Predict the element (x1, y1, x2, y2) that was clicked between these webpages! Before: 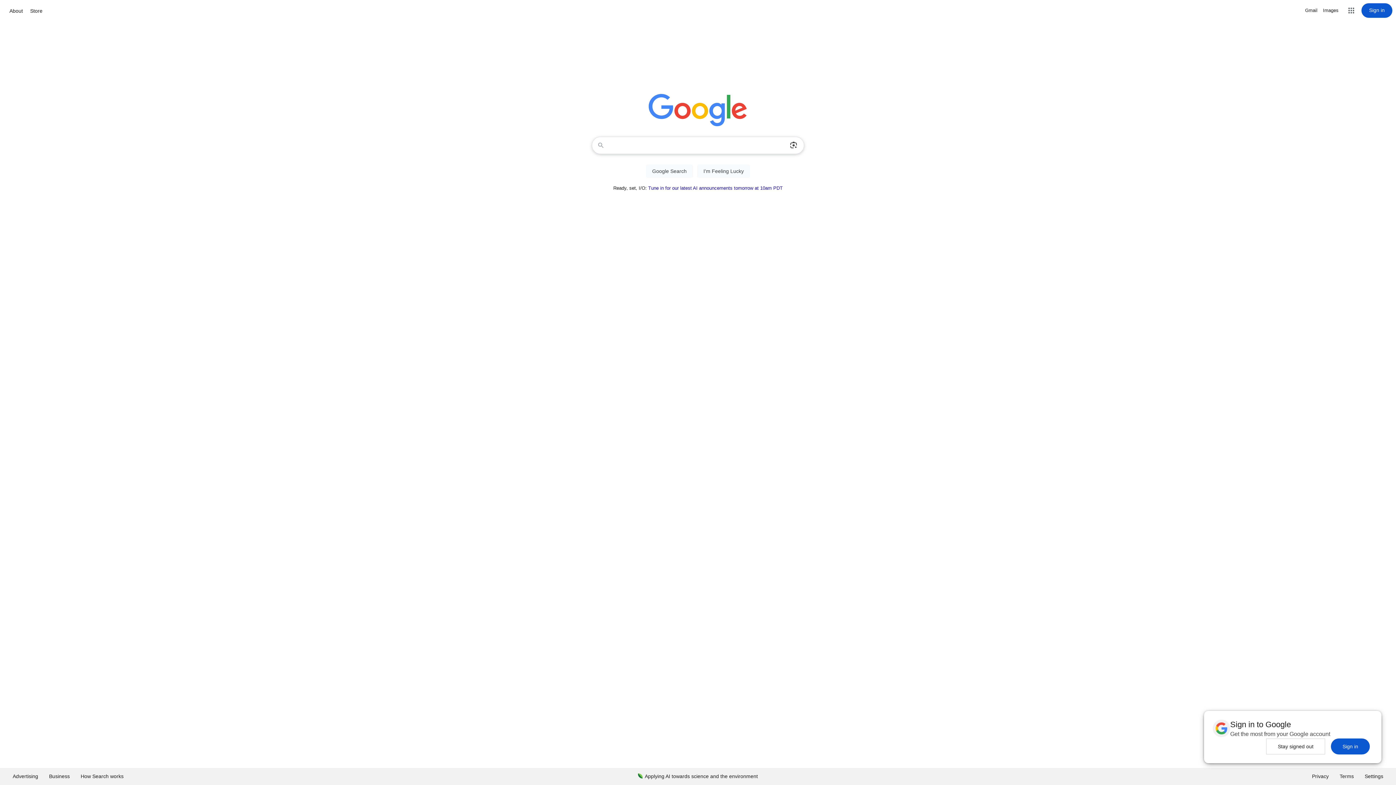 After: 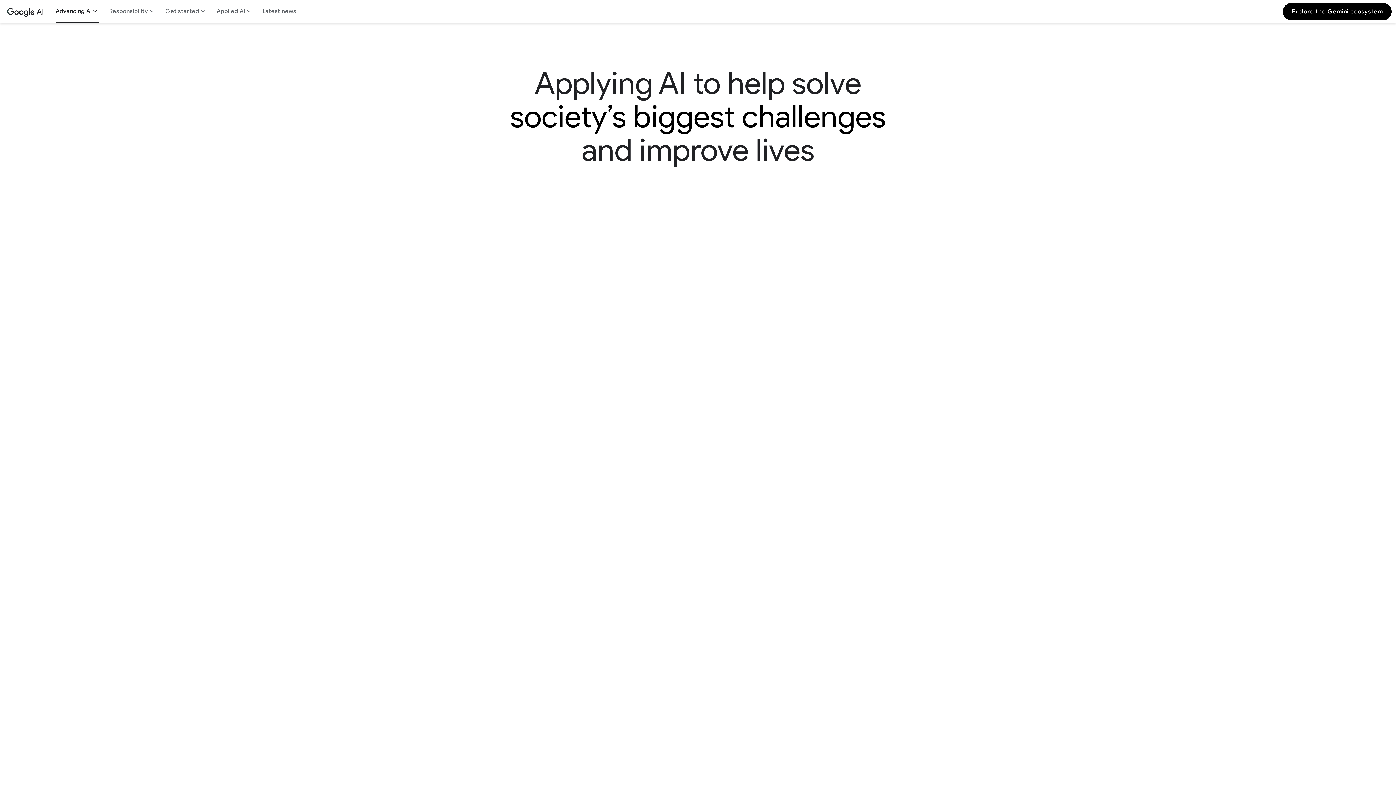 Action: label: Applying AI towards science and the environment bbox: (632, 768, 763, 785)